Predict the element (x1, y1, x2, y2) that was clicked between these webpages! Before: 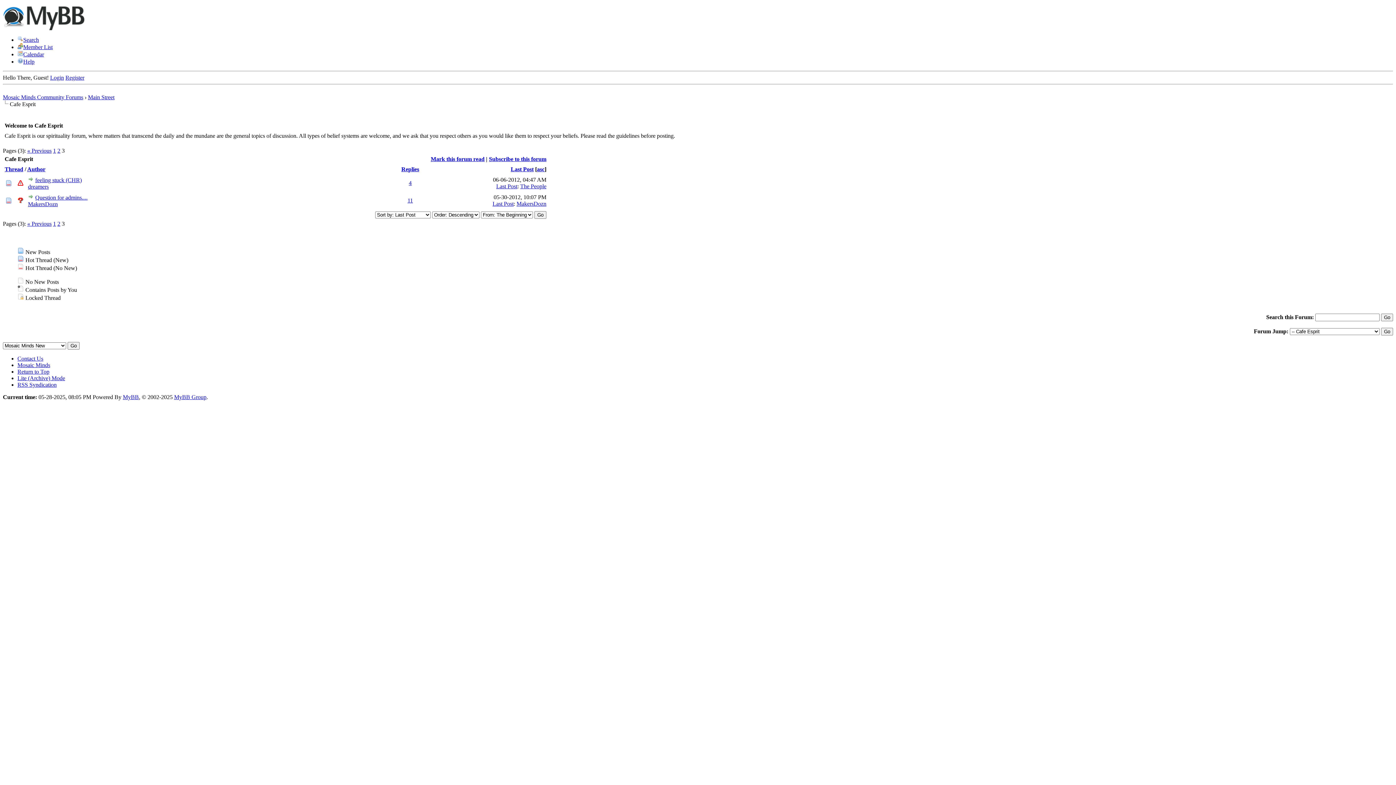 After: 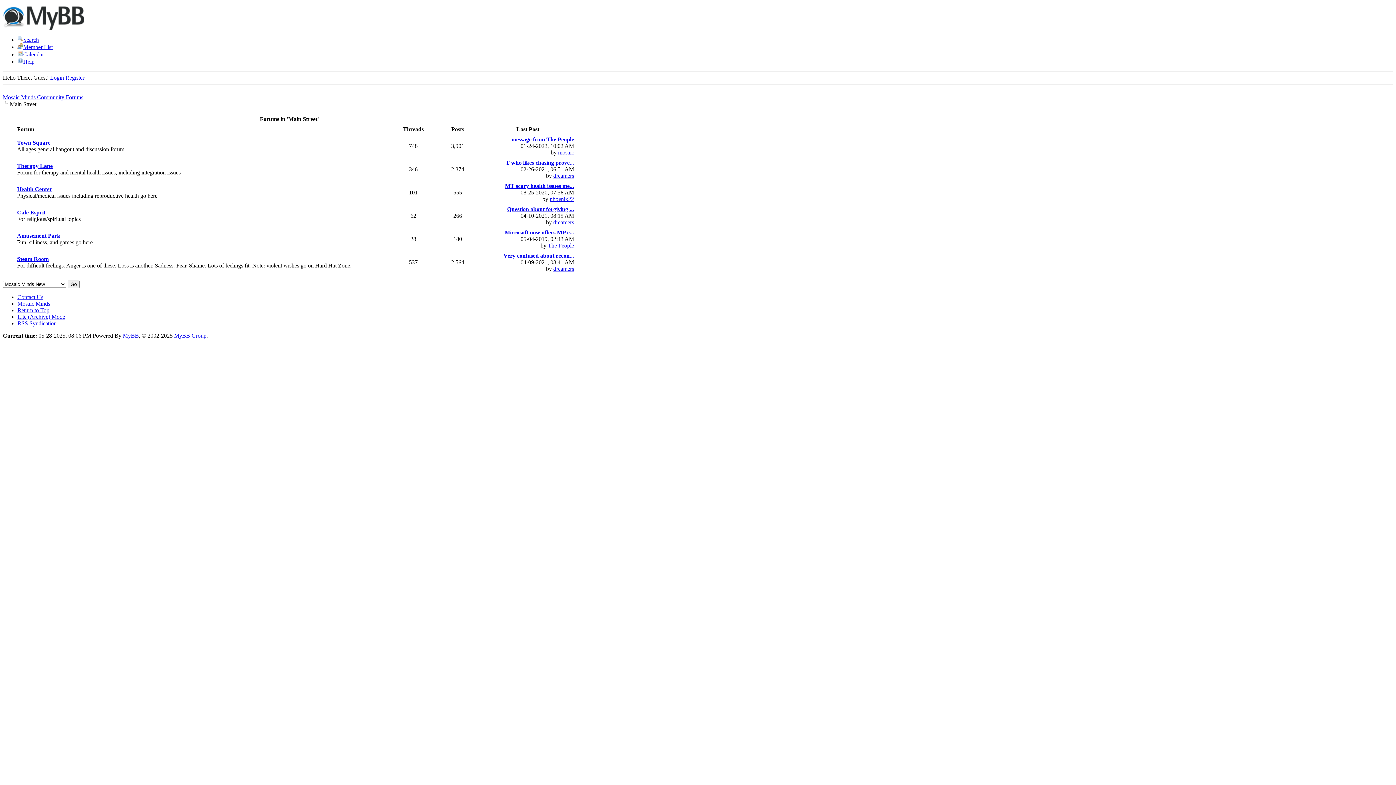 Action: bbox: (88, 94, 114, 100) label: Main Street